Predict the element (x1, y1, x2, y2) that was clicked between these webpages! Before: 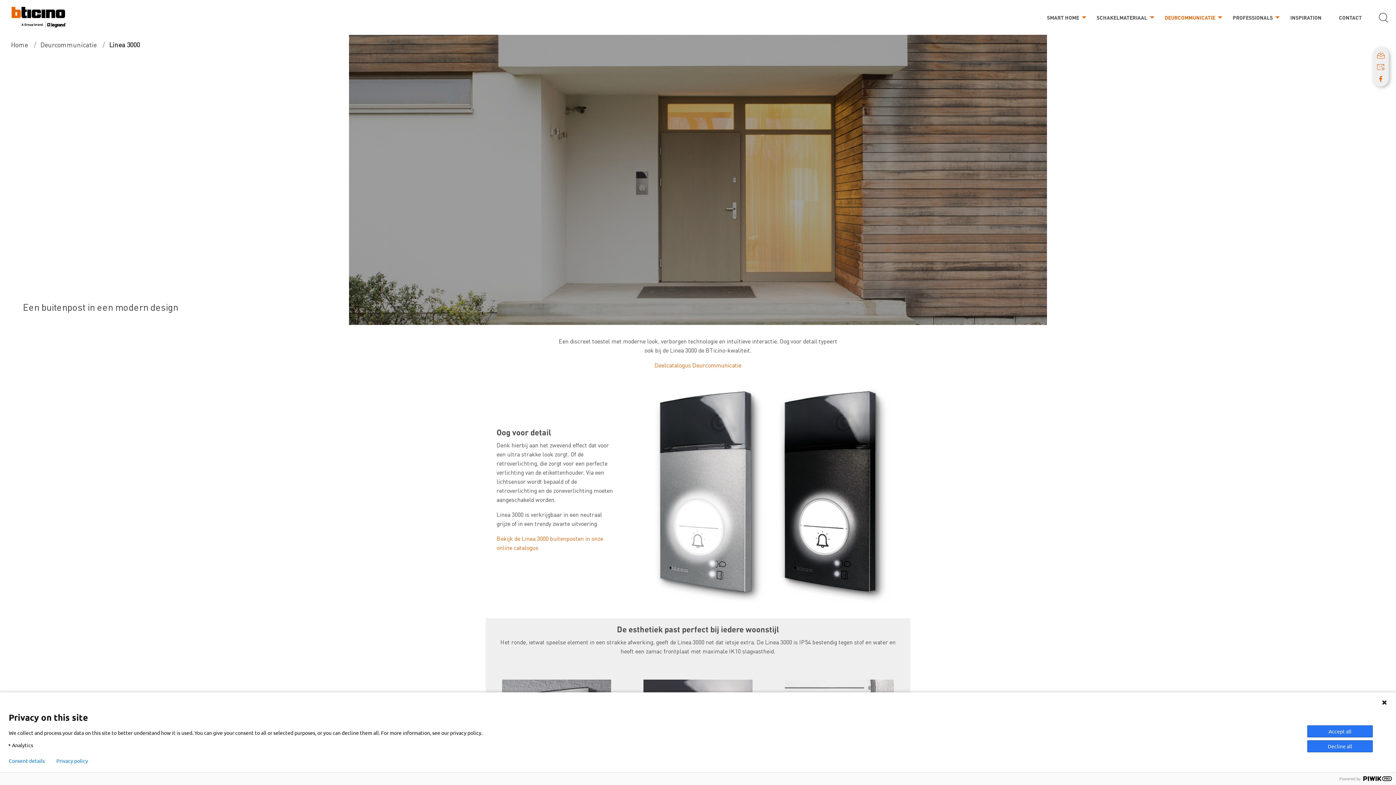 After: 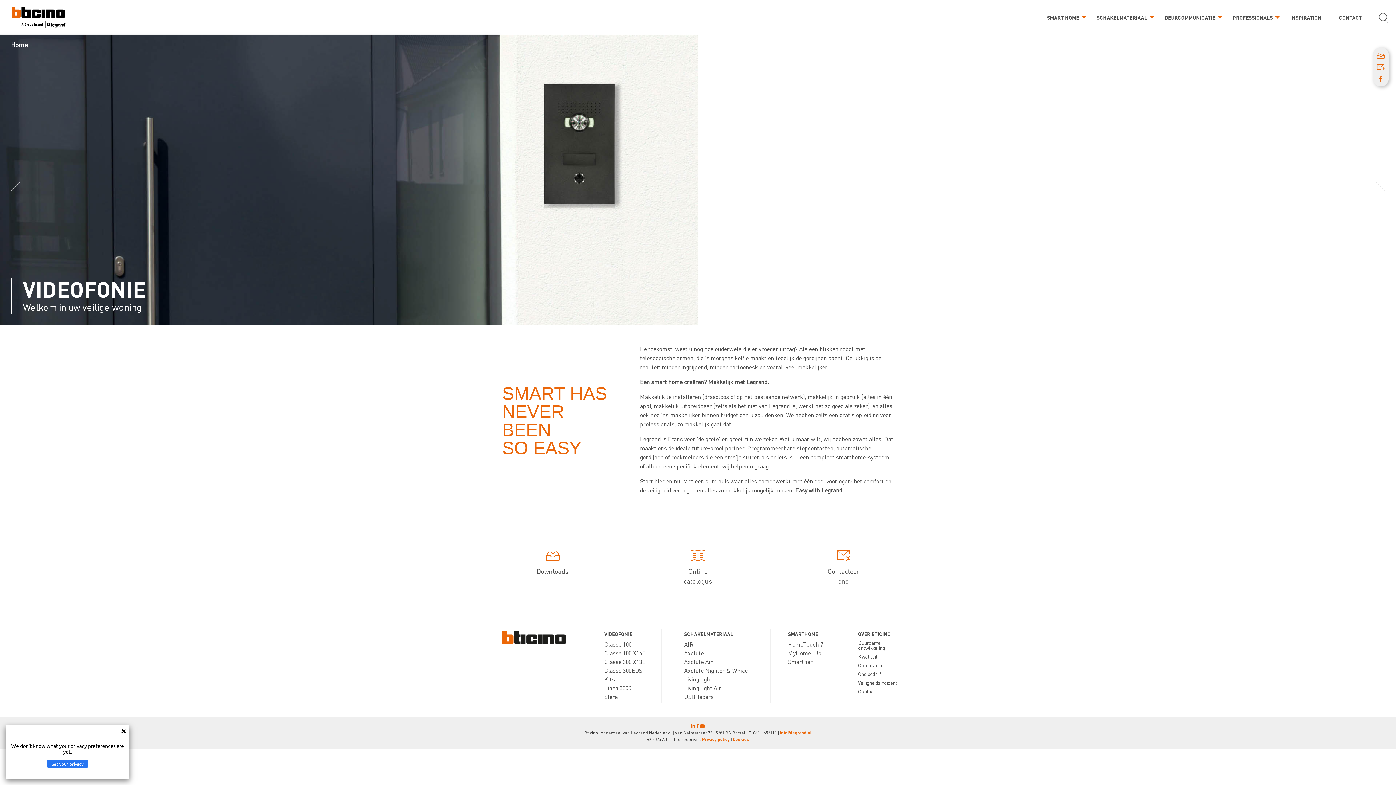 Action: bbox: (5, 2, 72, 32)